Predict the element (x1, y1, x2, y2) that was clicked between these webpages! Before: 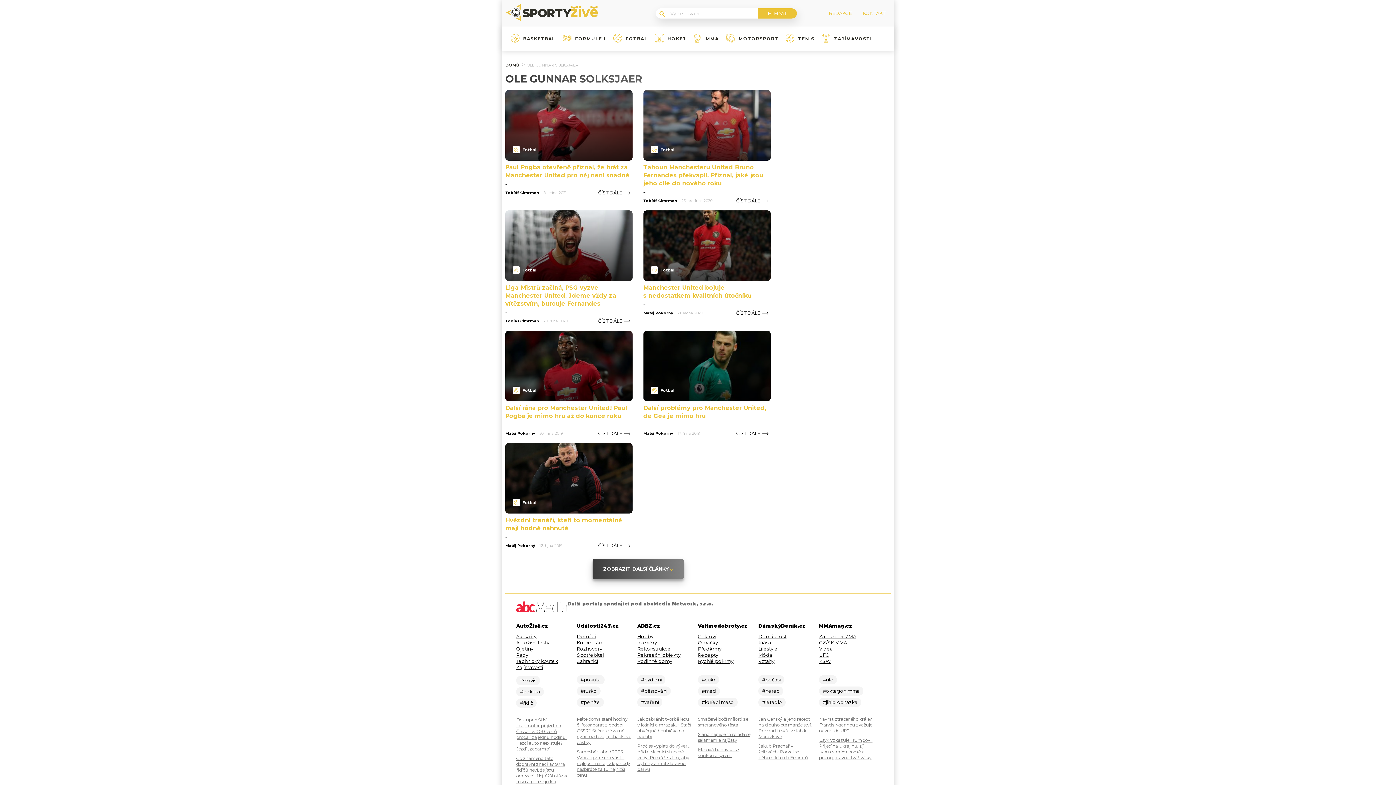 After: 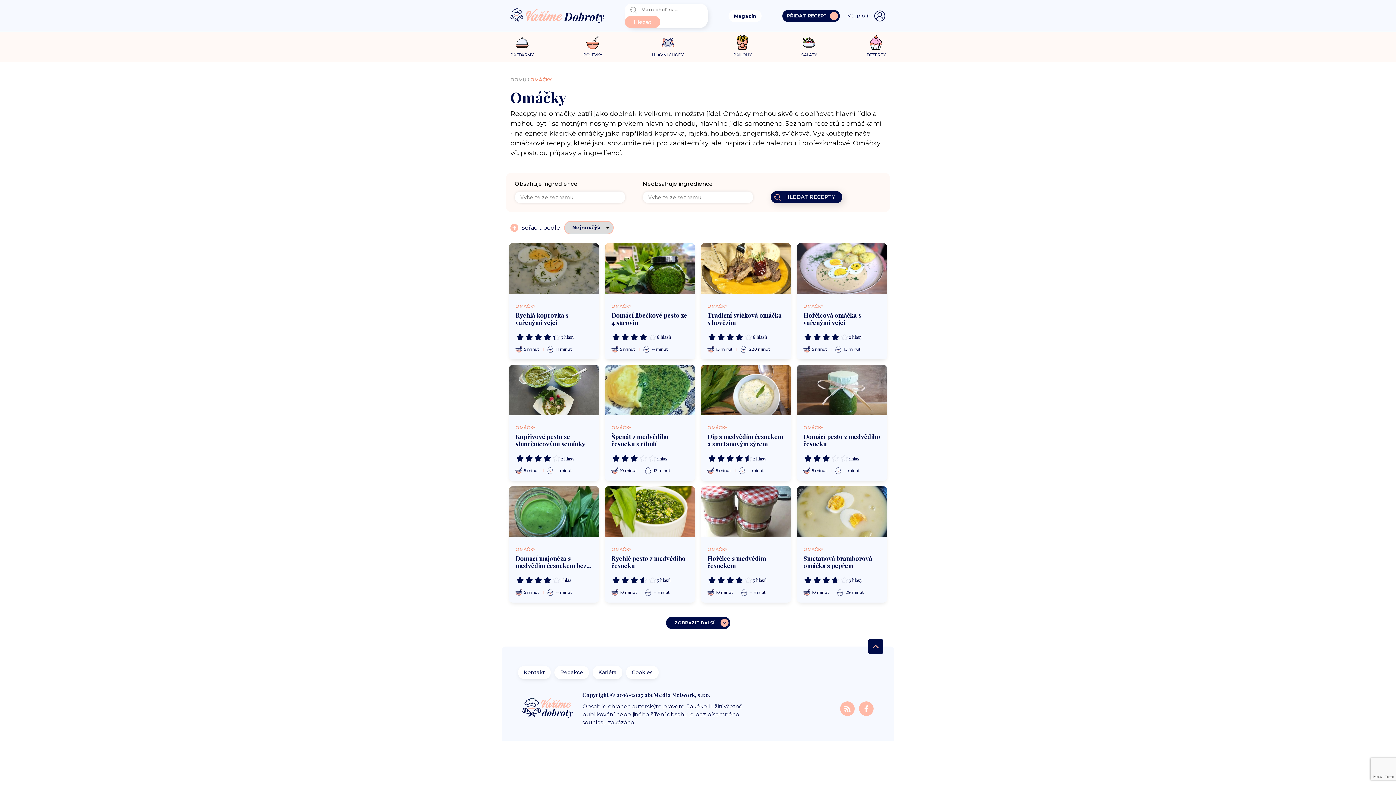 Action: bbox: (698, 639, 718, 645) label: Omáčky